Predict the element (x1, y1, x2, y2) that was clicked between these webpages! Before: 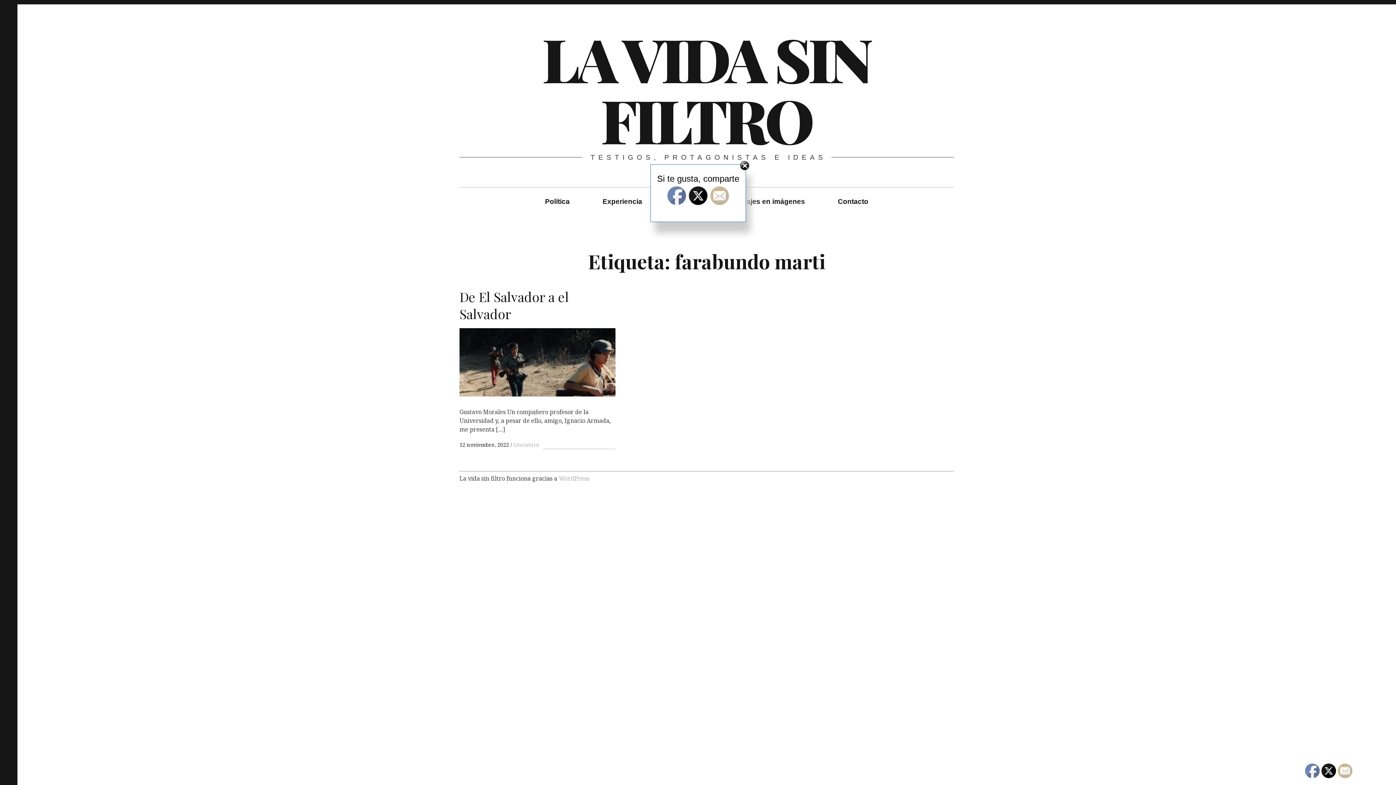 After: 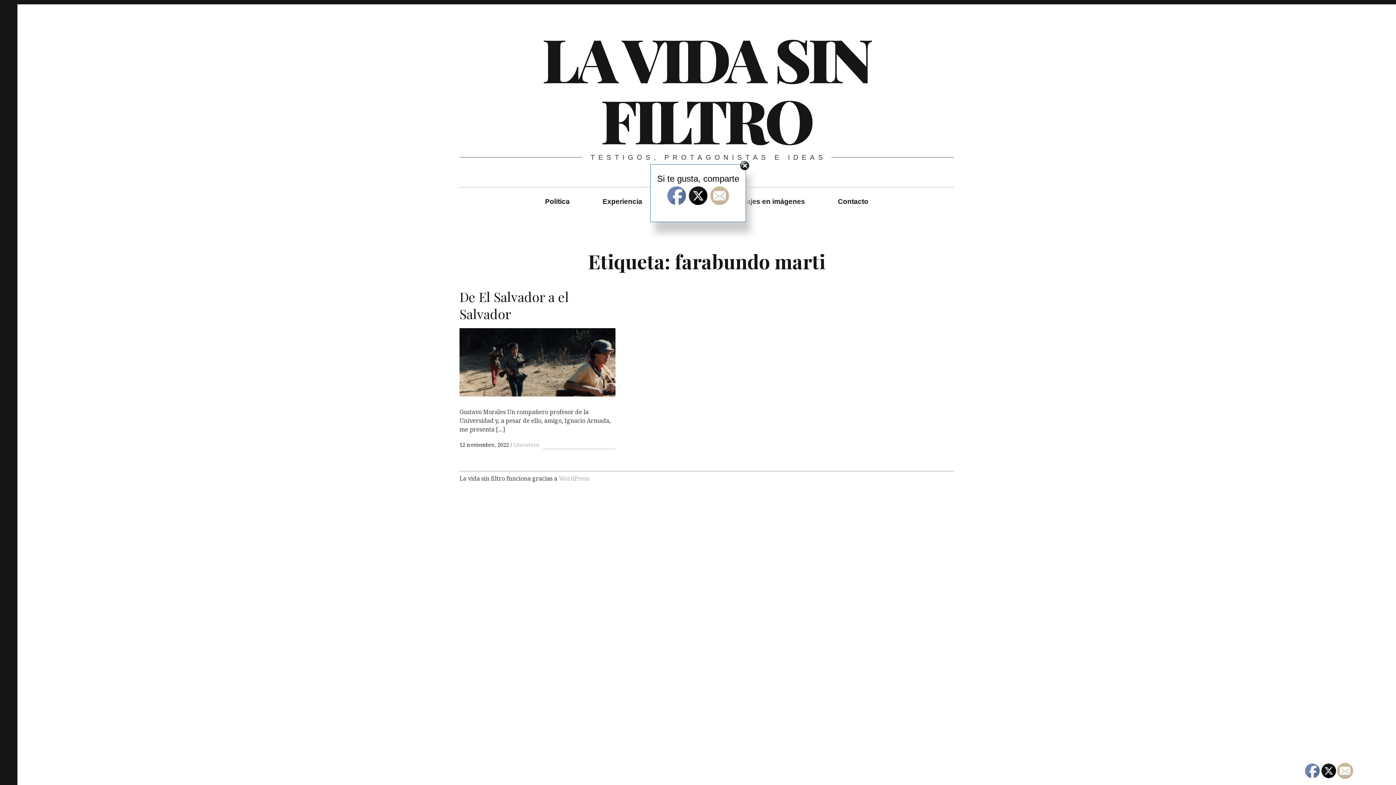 Action: bbox: (1338, 764, 1352, 778)